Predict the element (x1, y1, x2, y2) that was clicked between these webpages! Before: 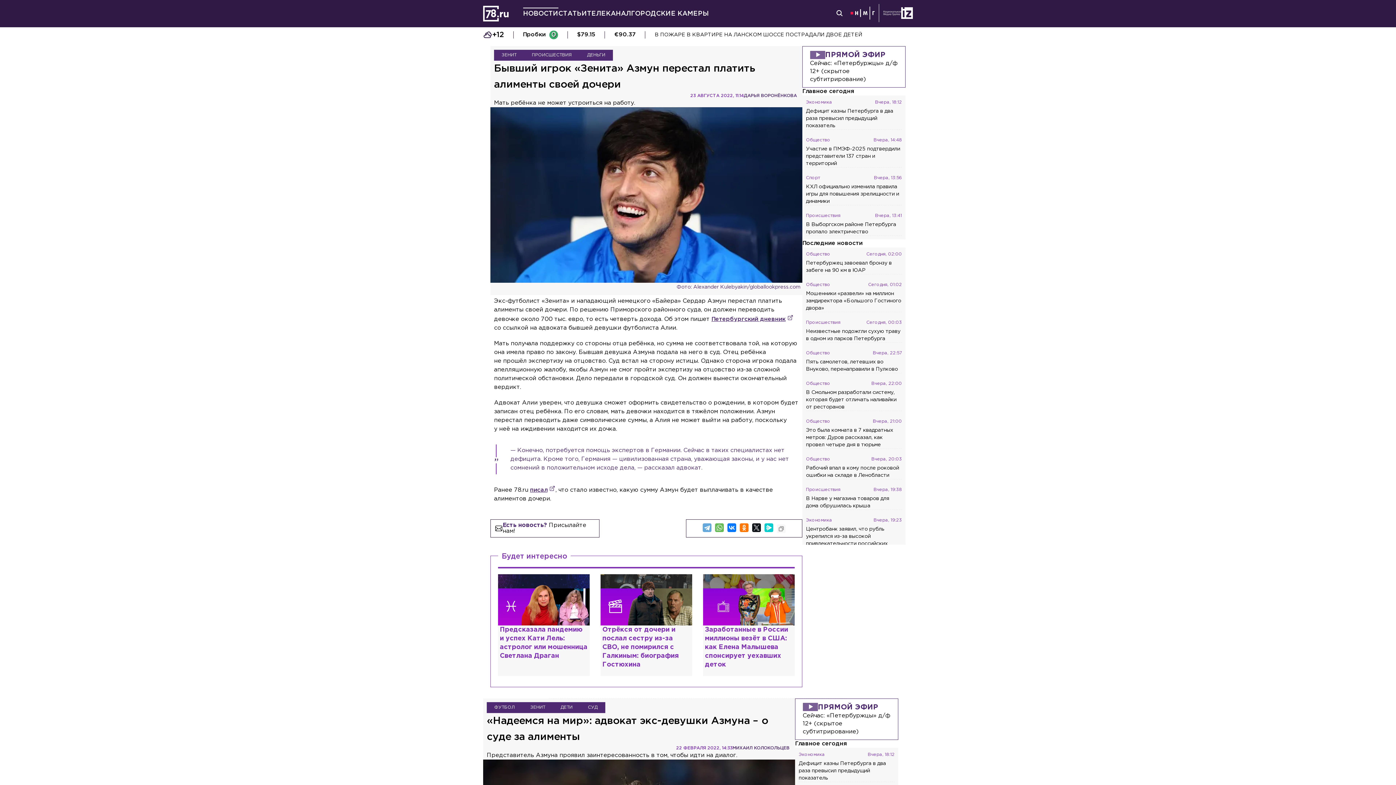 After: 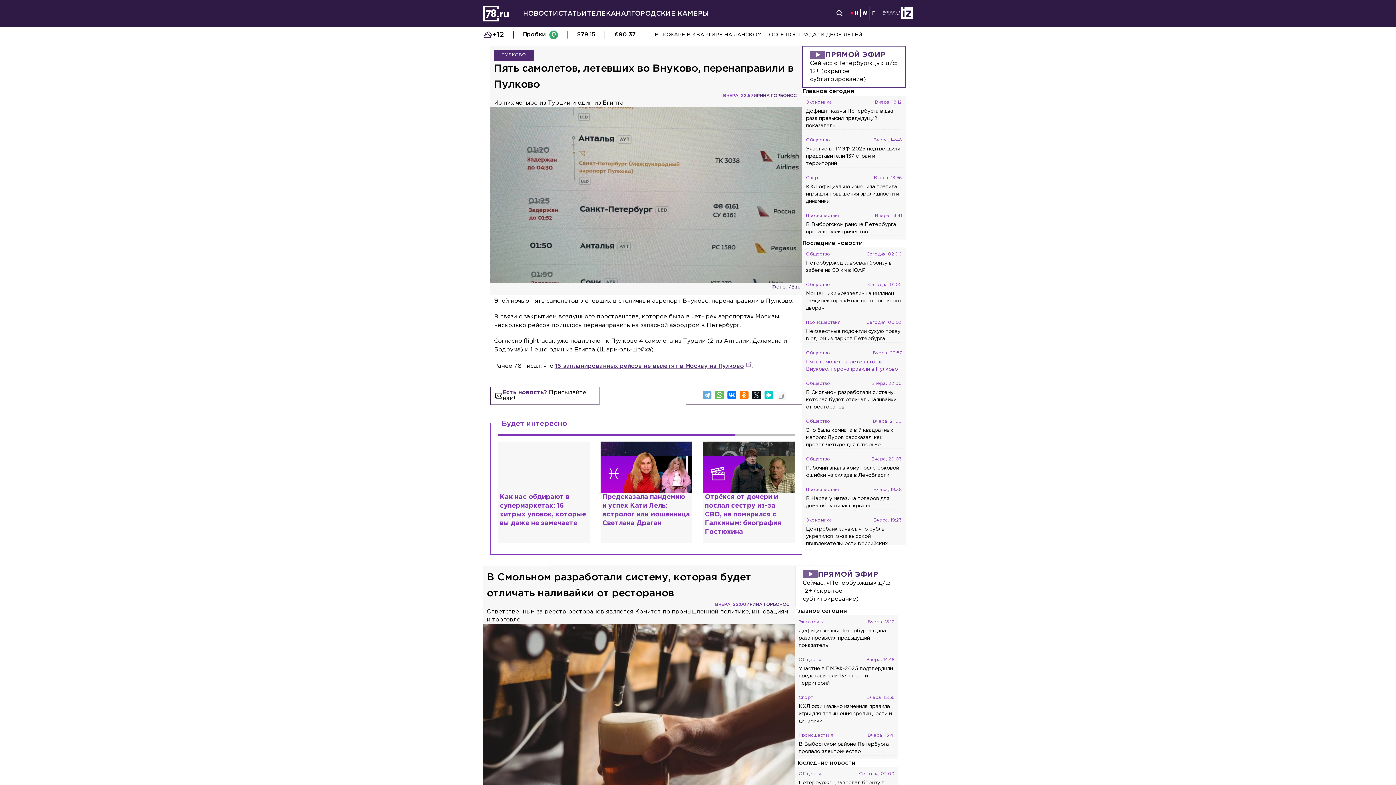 Action: bbox: (806, 350, 902, 373) label: Общество
Вчера, 22:57
Пять самолетов, летевших во Внуково, перенаправили в Пулково